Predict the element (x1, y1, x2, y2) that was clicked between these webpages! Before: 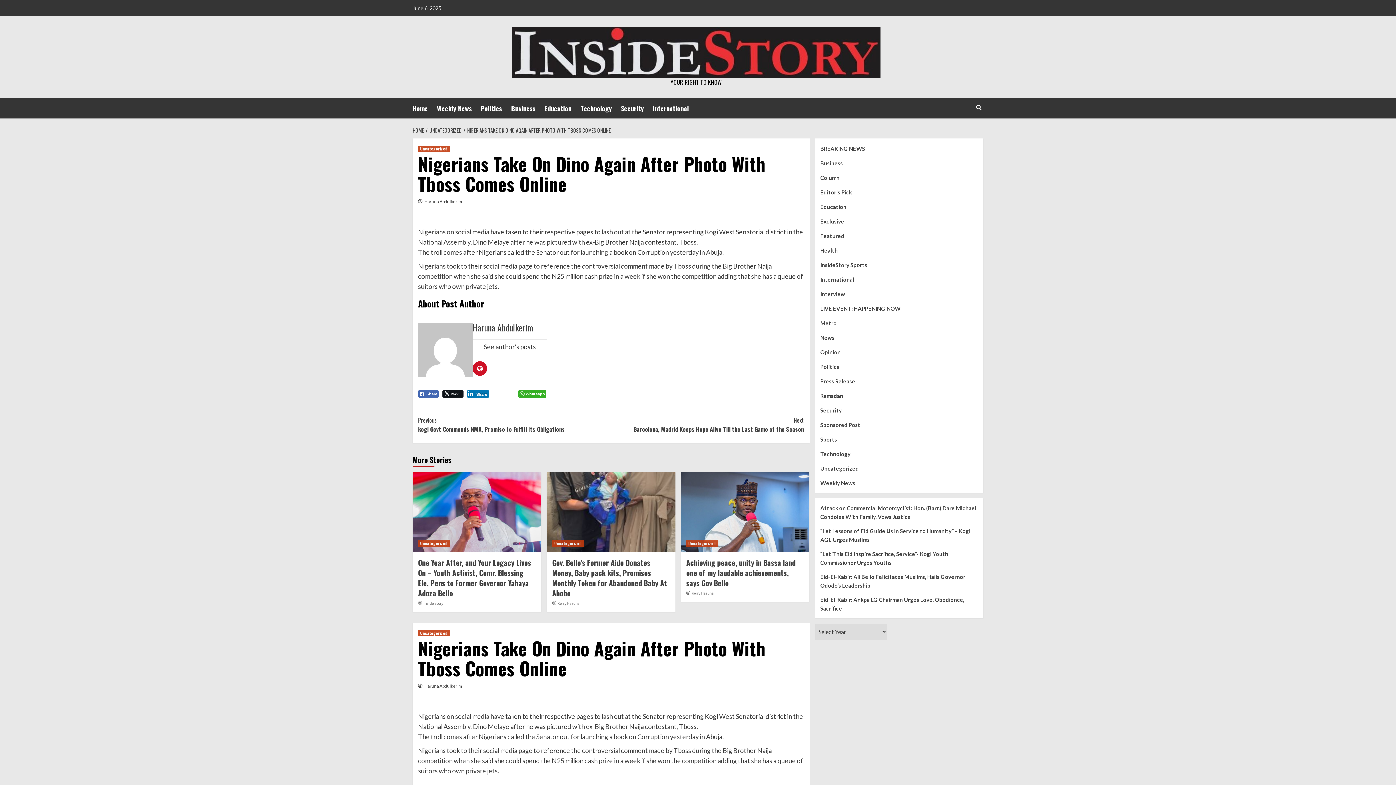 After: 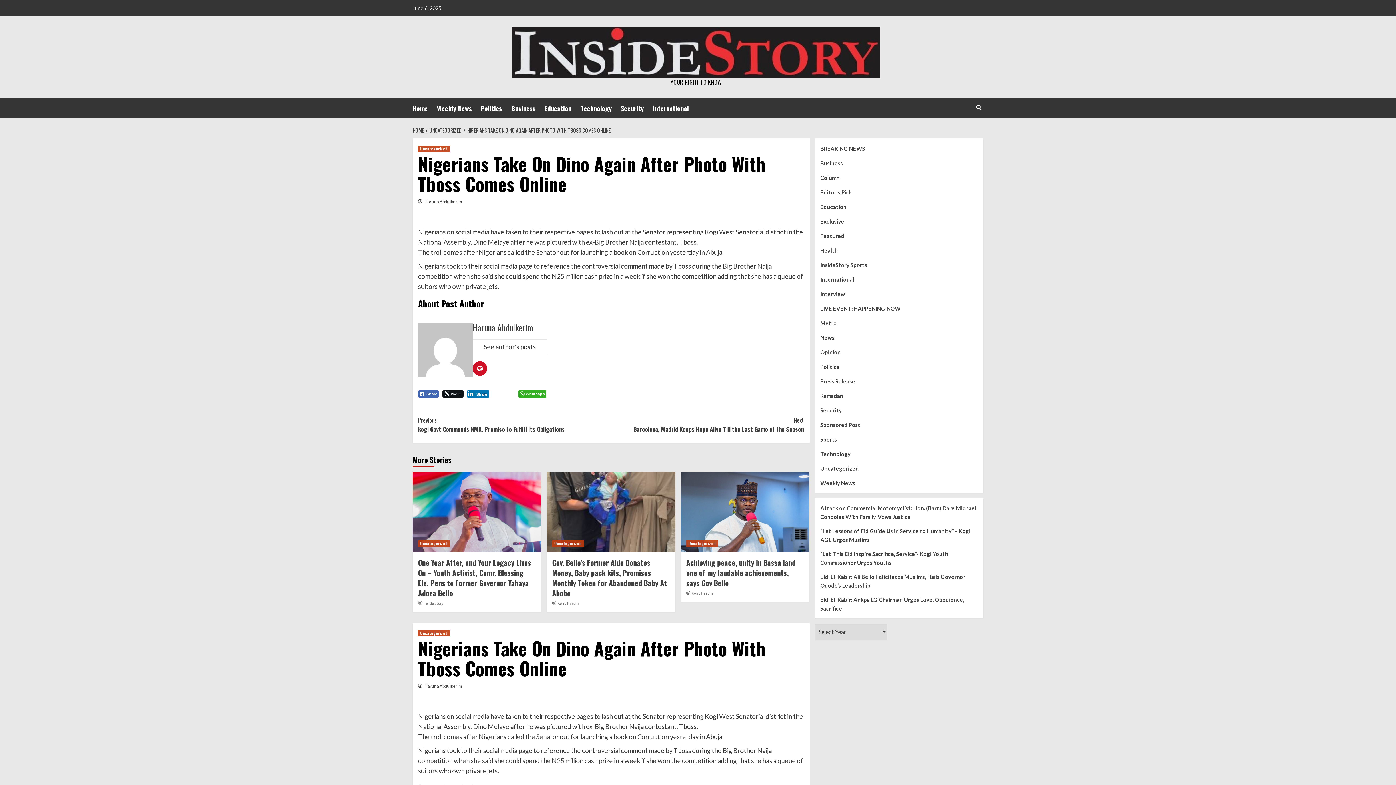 Action: label: NIGERIANS TAKE ON DINO AGAIN AFTER PHOTO WITH TBOSS COMES ONLINE bbox: (463, 126, 612, 134)